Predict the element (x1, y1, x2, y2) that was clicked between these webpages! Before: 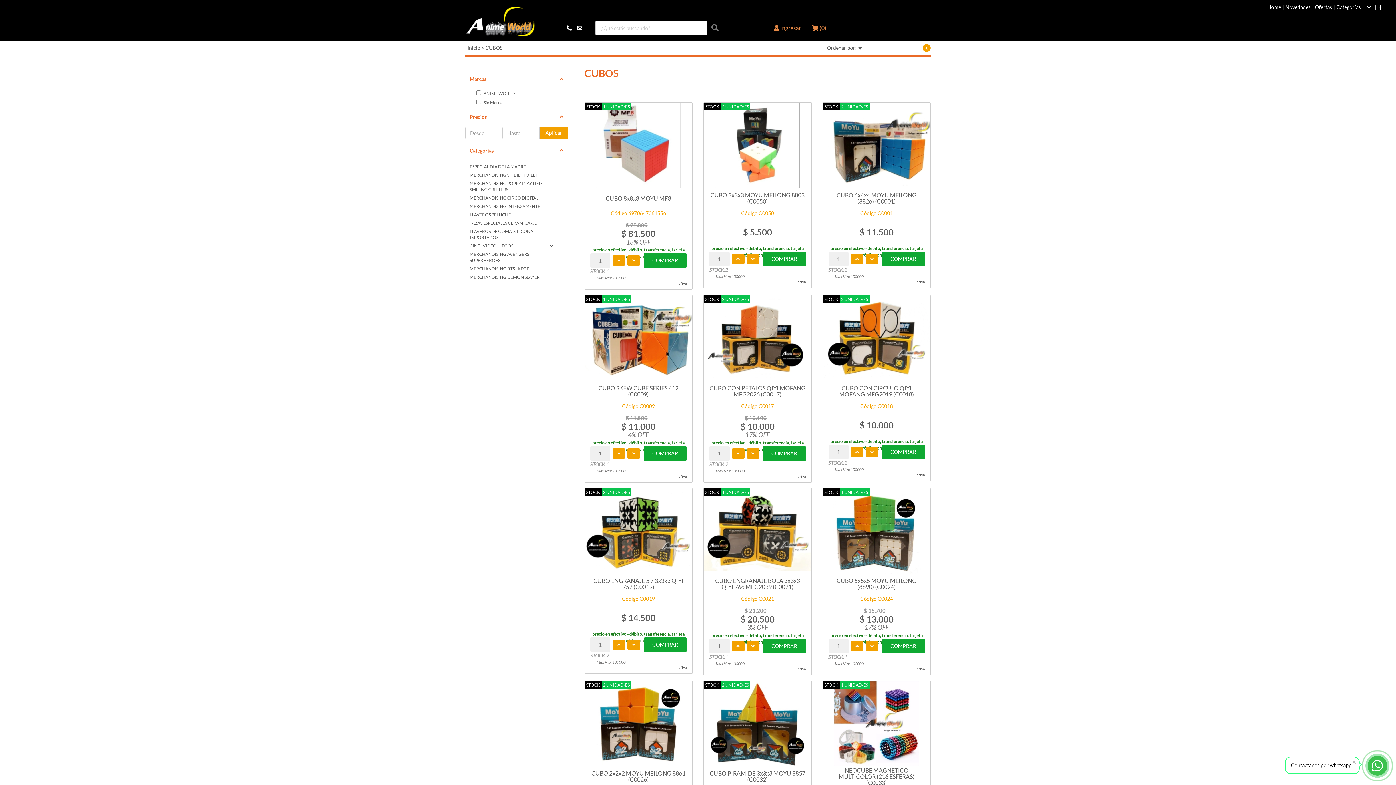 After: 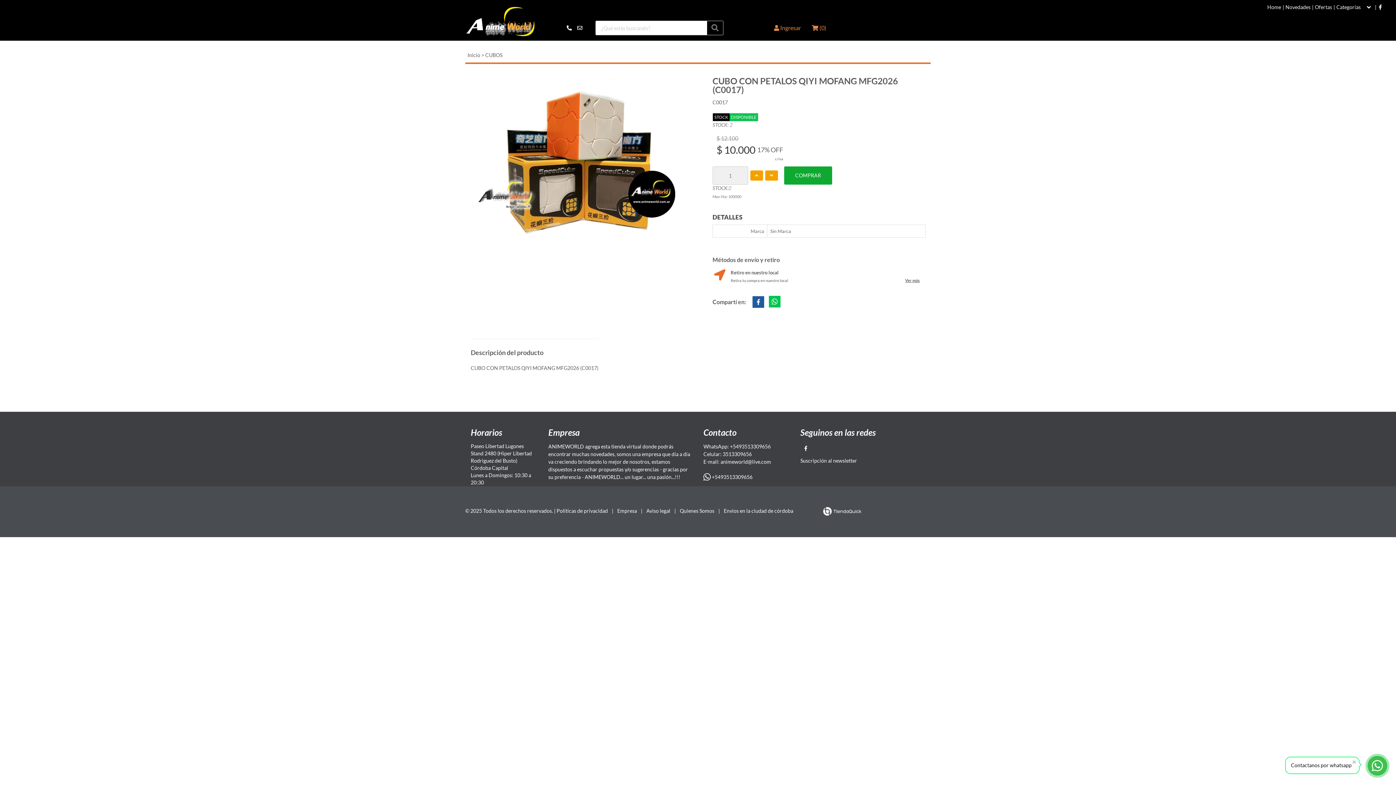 Action: bbox: (704, 295, 811, 381)